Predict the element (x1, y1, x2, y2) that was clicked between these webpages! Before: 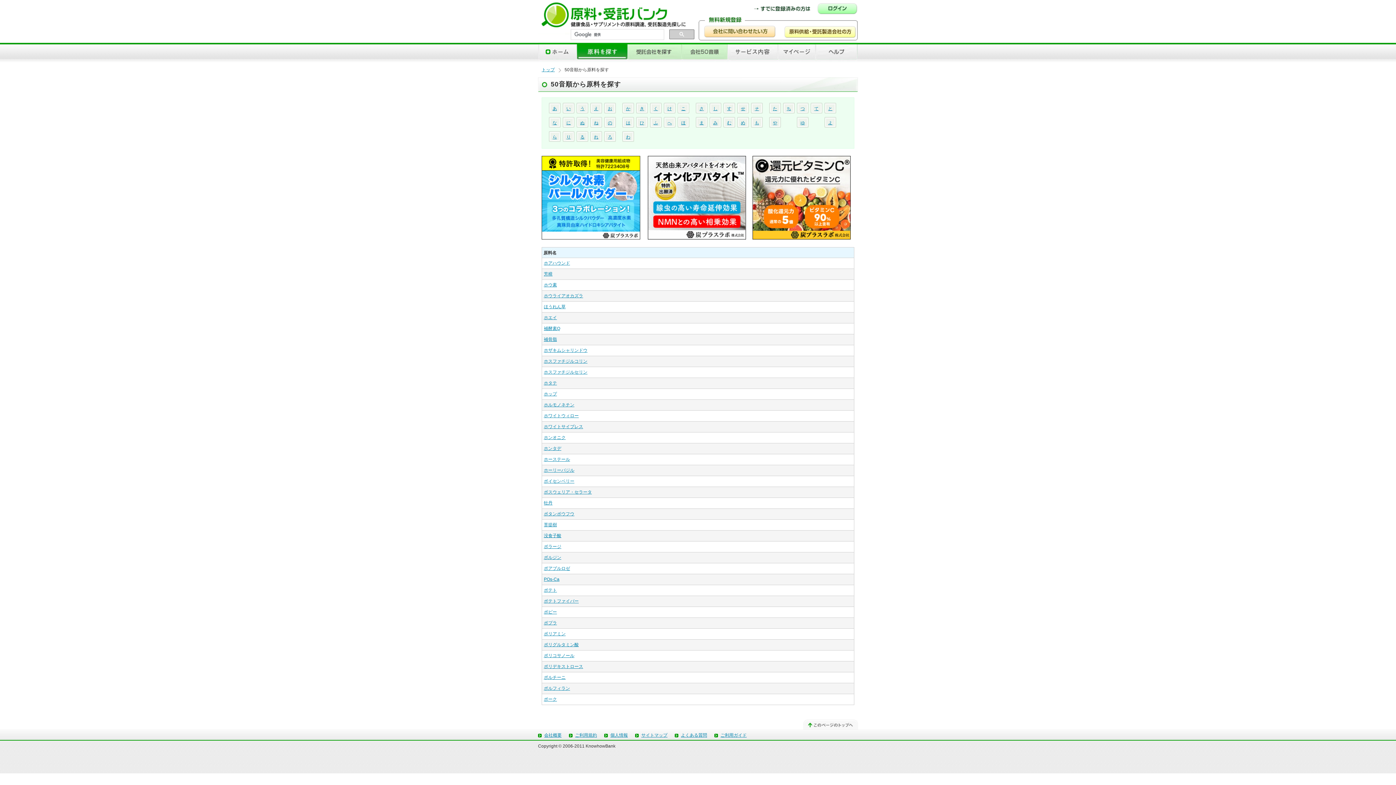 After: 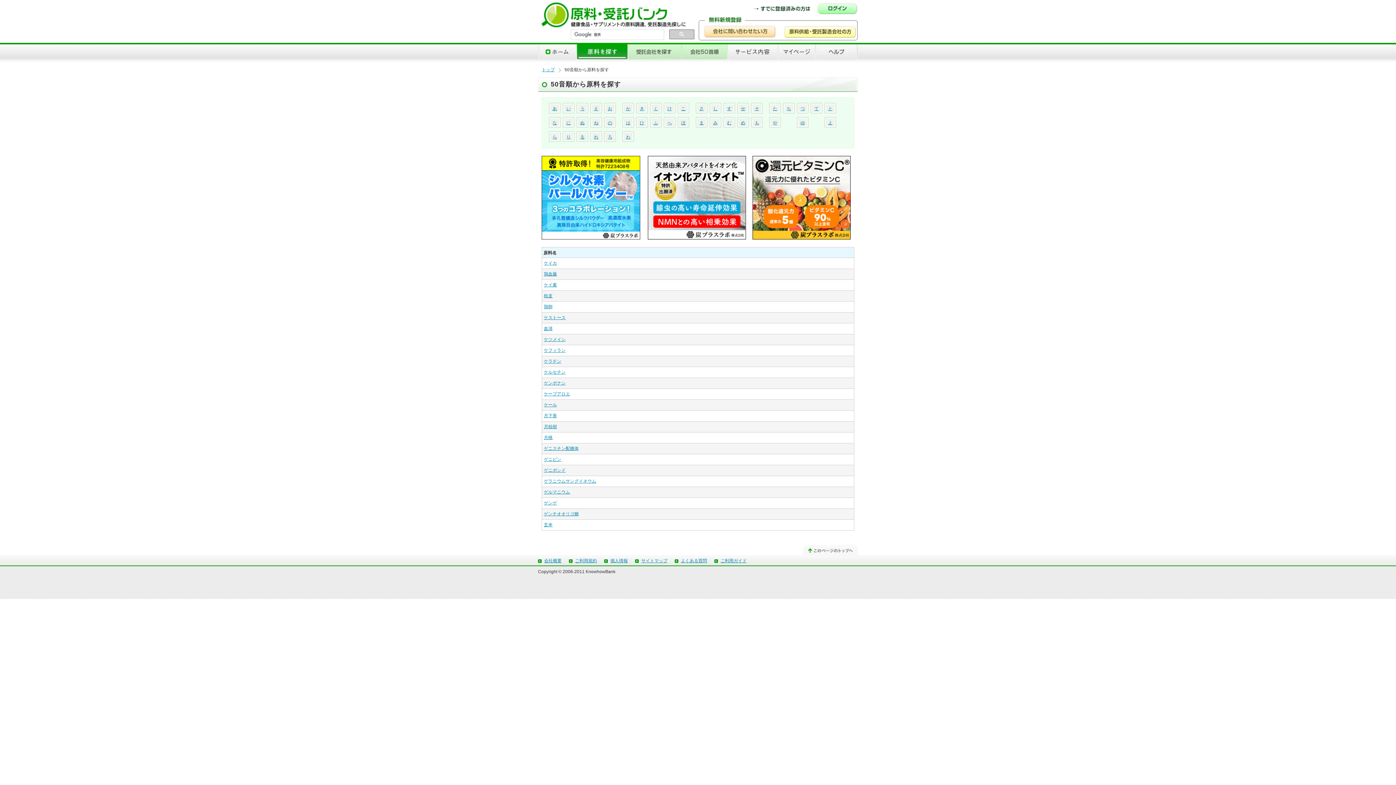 Action: label: け bbox: (667, 106, 672, 111)